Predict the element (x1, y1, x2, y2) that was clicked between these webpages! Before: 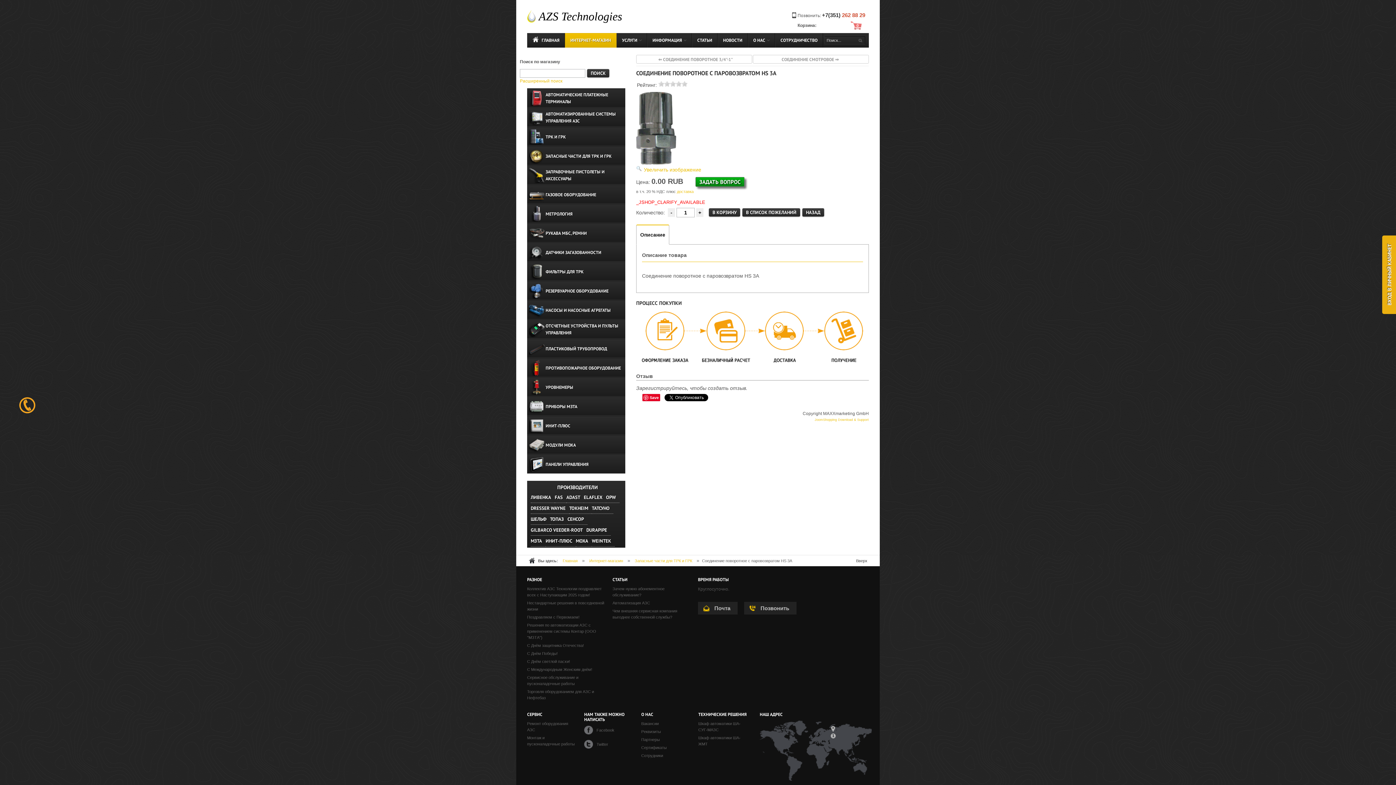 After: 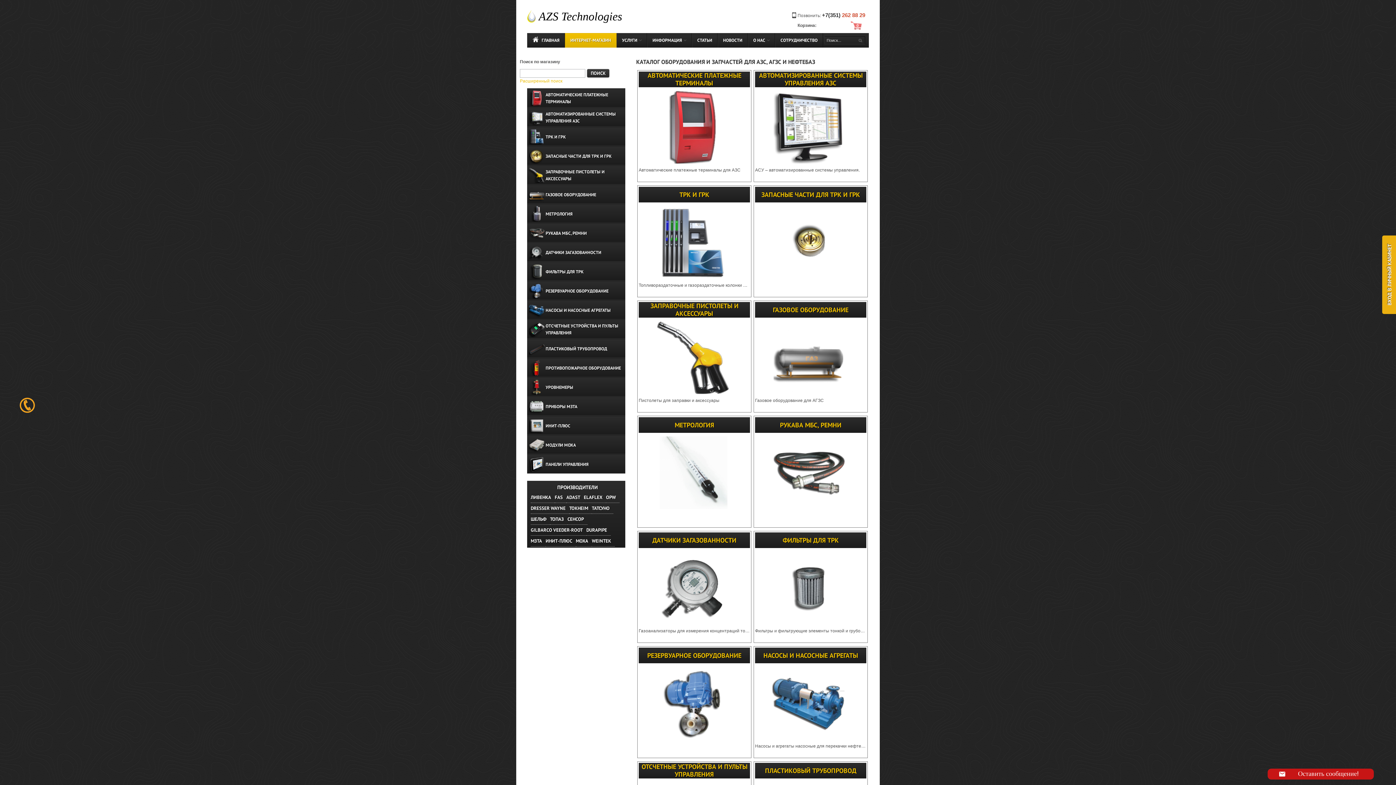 Action: label: ИНТЕРНЕТ-МАГАЗИН bbox: (565, 33, 616, 47)